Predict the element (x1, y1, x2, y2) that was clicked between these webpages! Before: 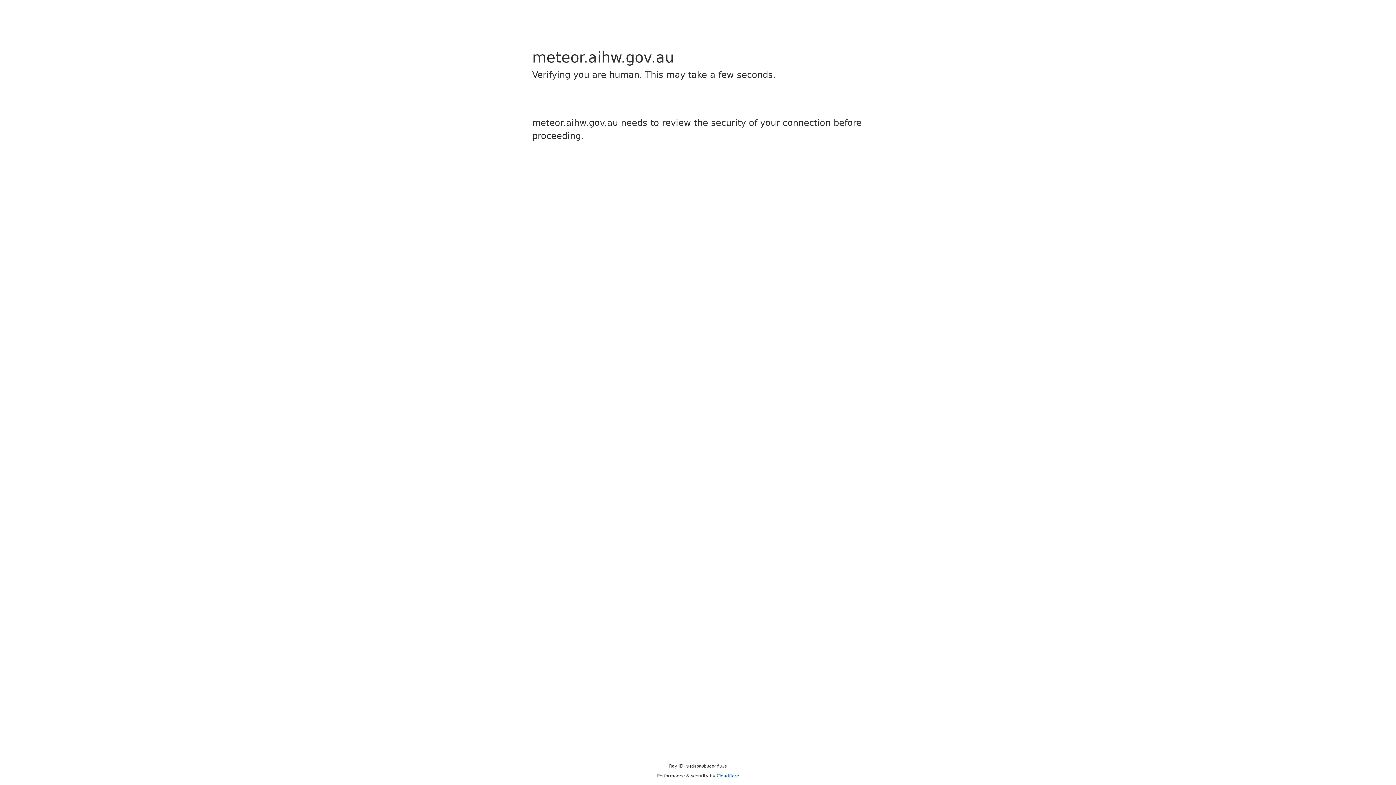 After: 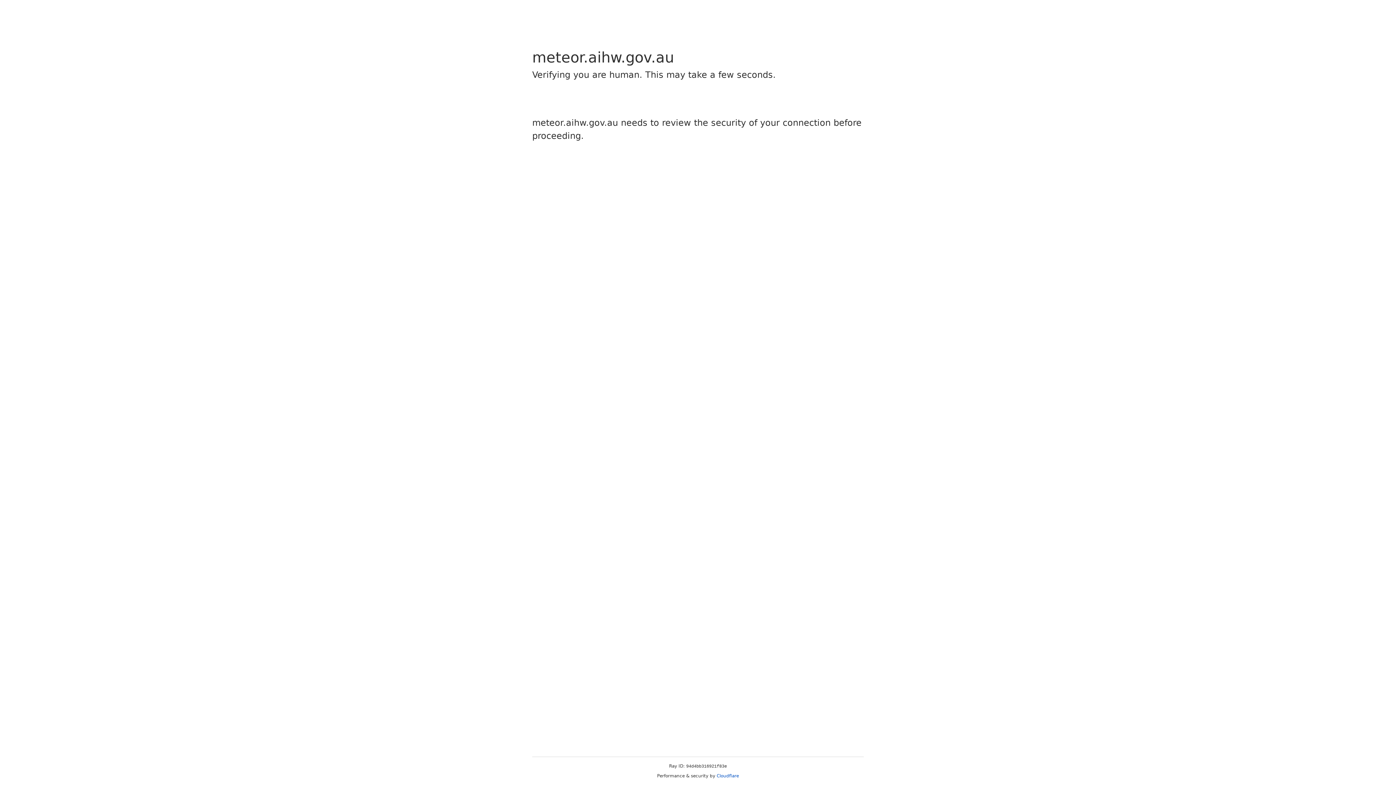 Action: bbox: (716, 773, 739, 778) label: Cloudflare